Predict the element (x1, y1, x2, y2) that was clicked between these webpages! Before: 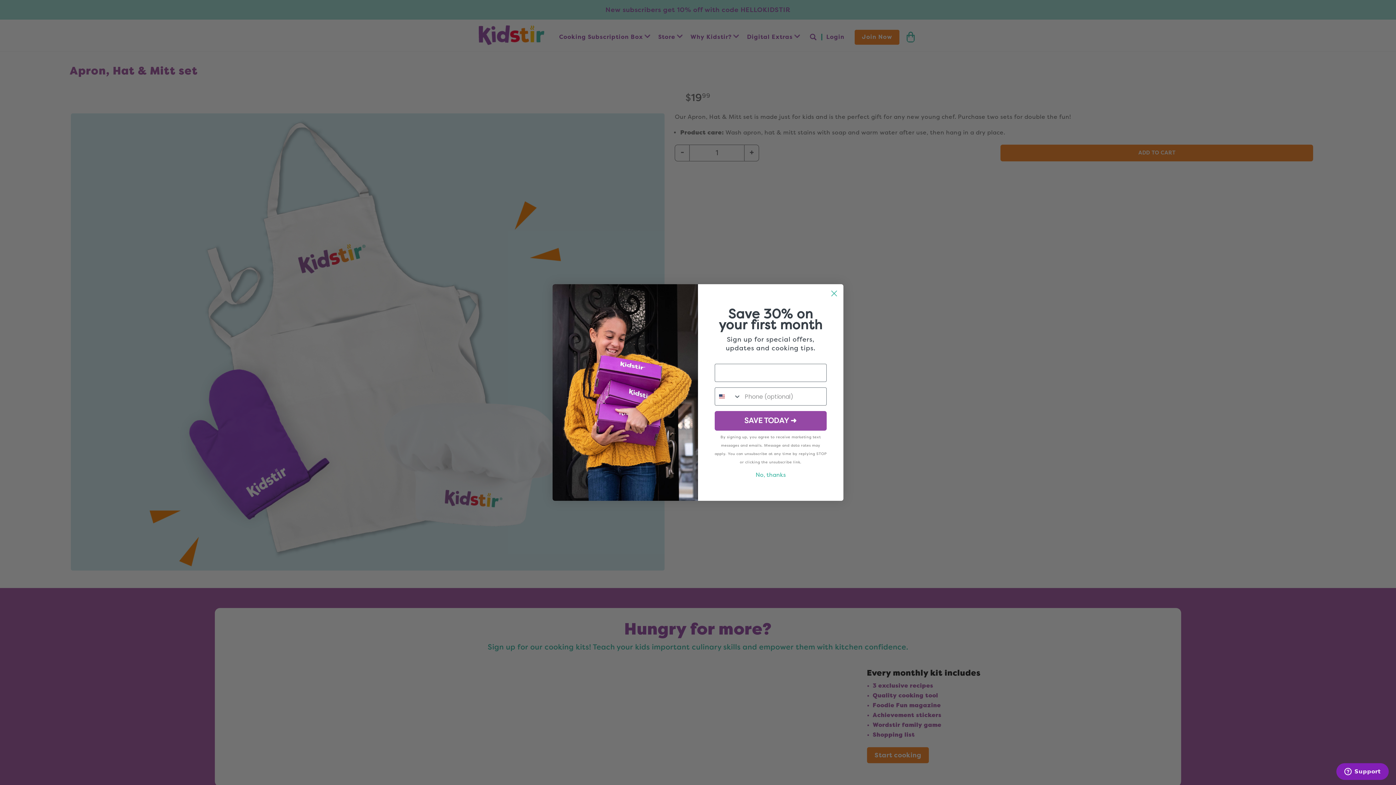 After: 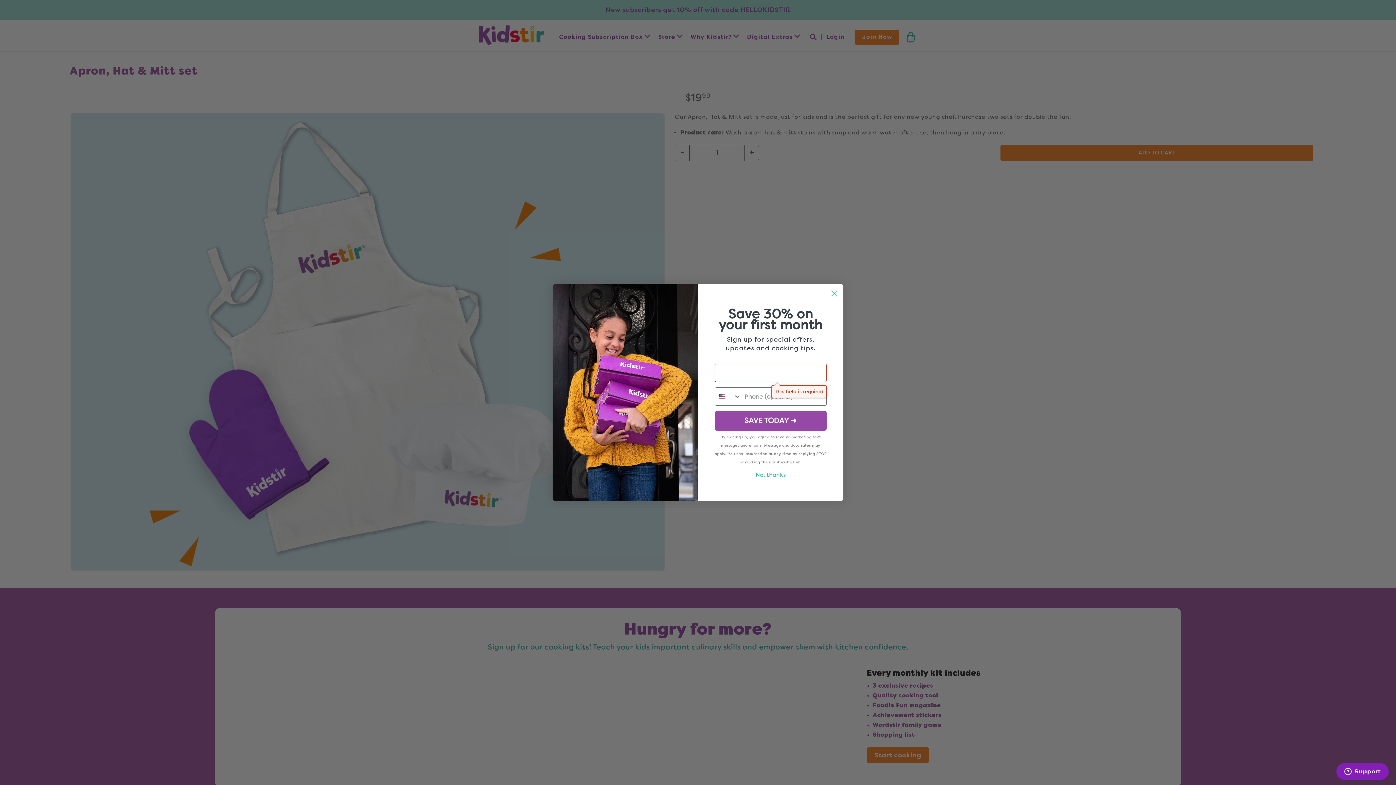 Action: label: SAVE TODAY ➜ bbox: (714, 411, 826, 431)